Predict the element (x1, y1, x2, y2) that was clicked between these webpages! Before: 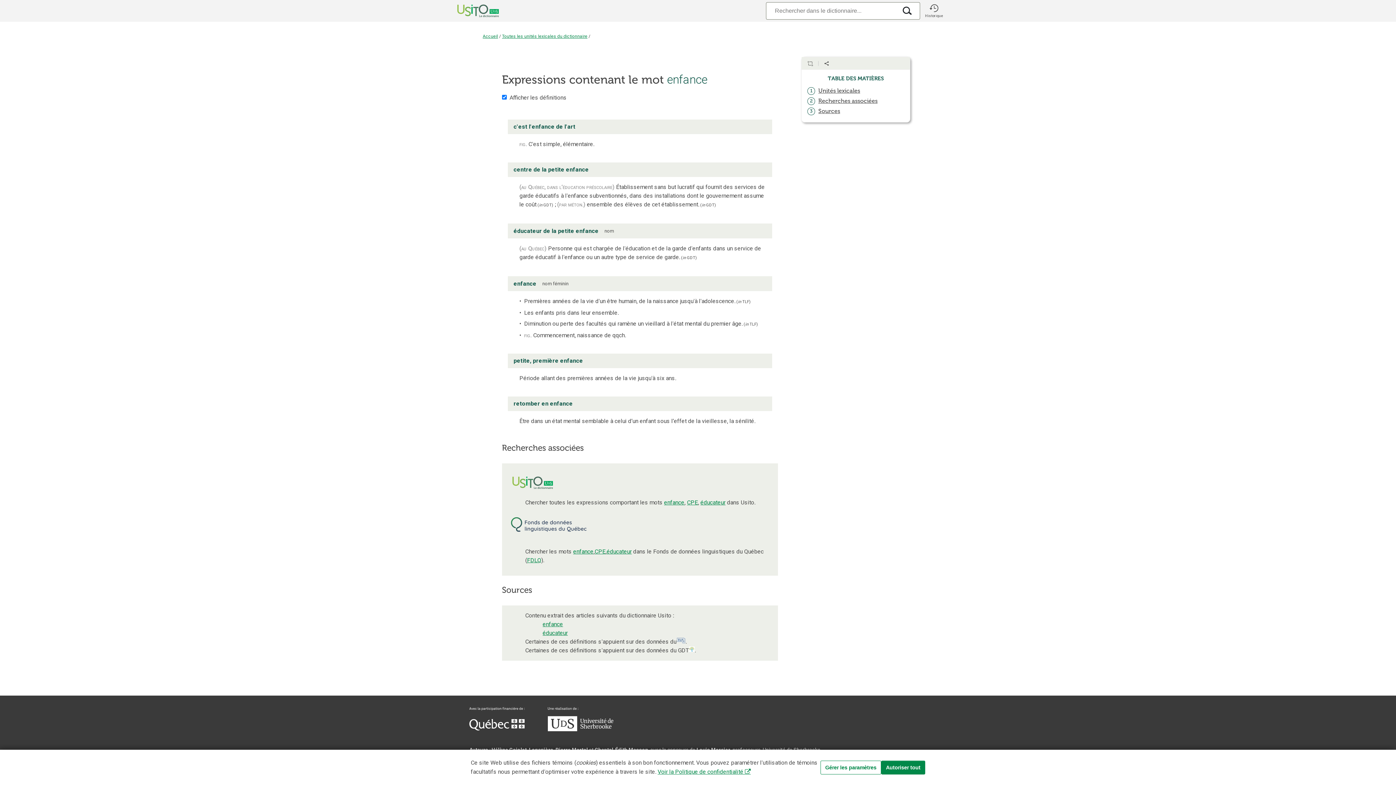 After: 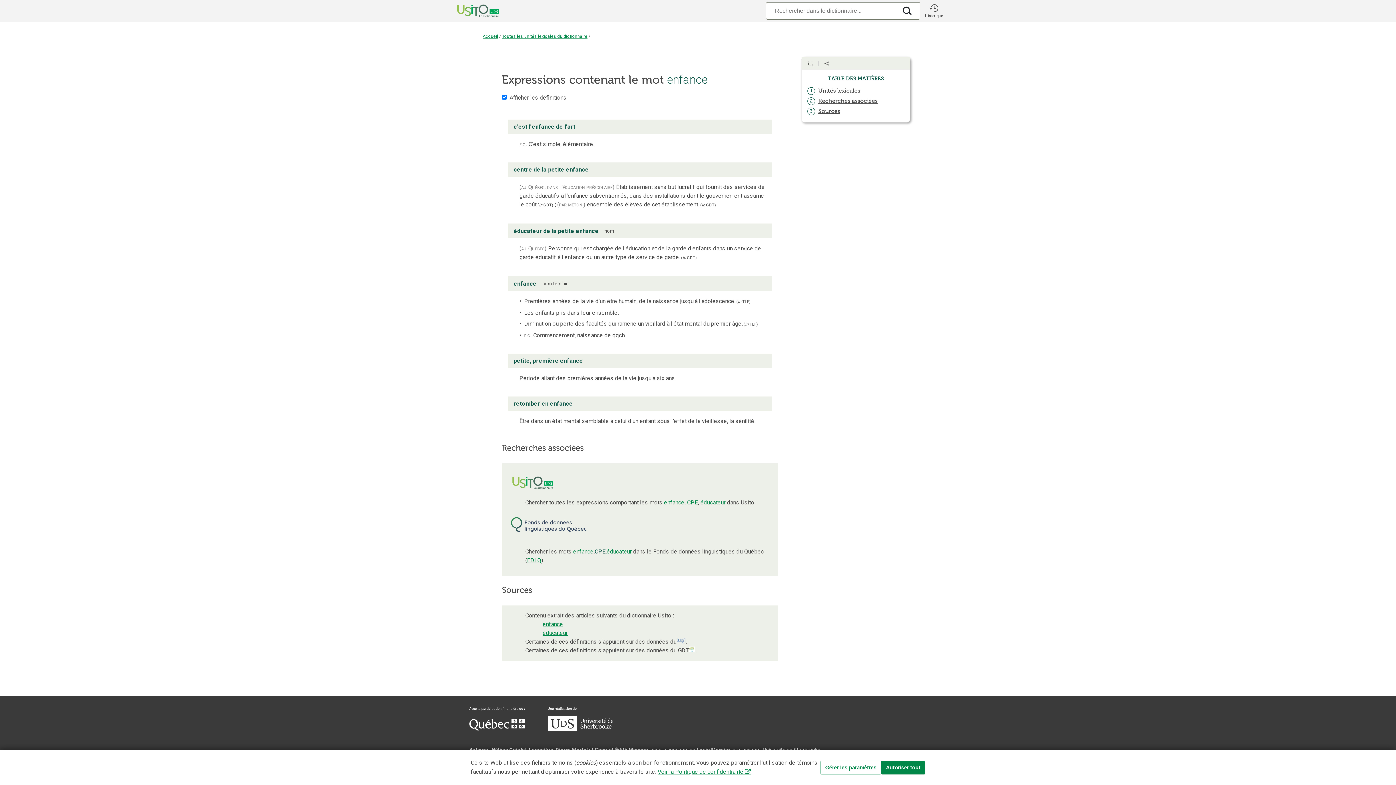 Action: bbox: (594, 548, 605, 555) label: CPE